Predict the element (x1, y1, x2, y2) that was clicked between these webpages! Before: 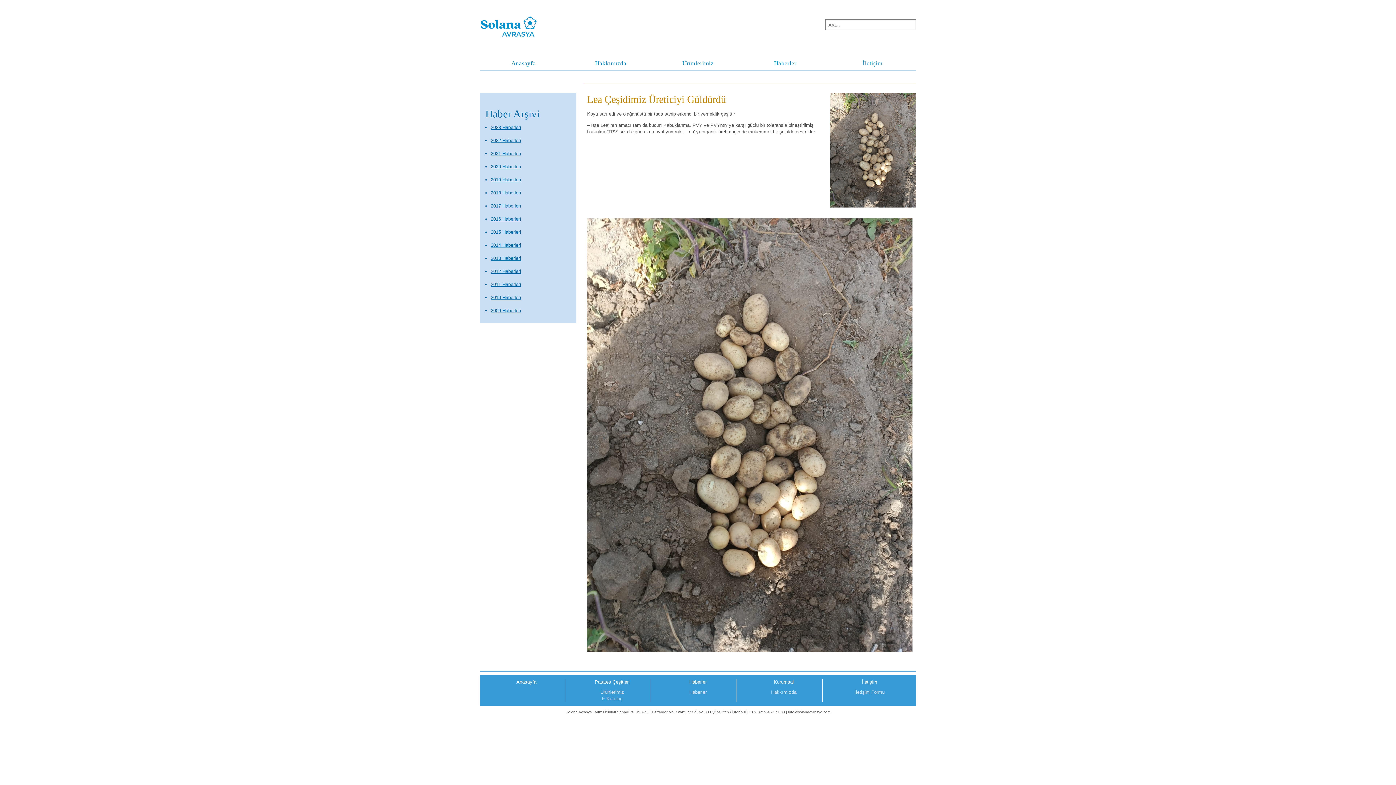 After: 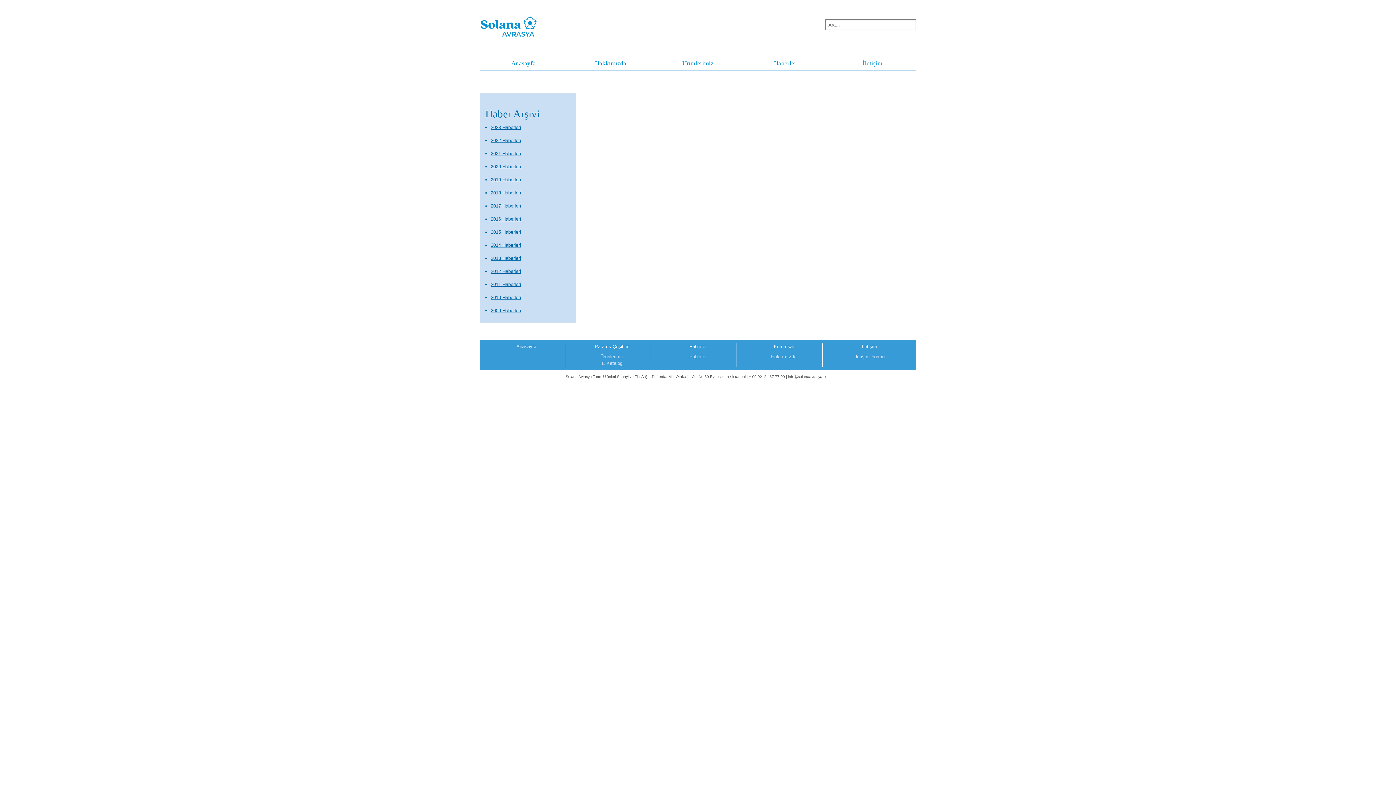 Action: bbox: (689, 679, 706, 685) label: Haberler